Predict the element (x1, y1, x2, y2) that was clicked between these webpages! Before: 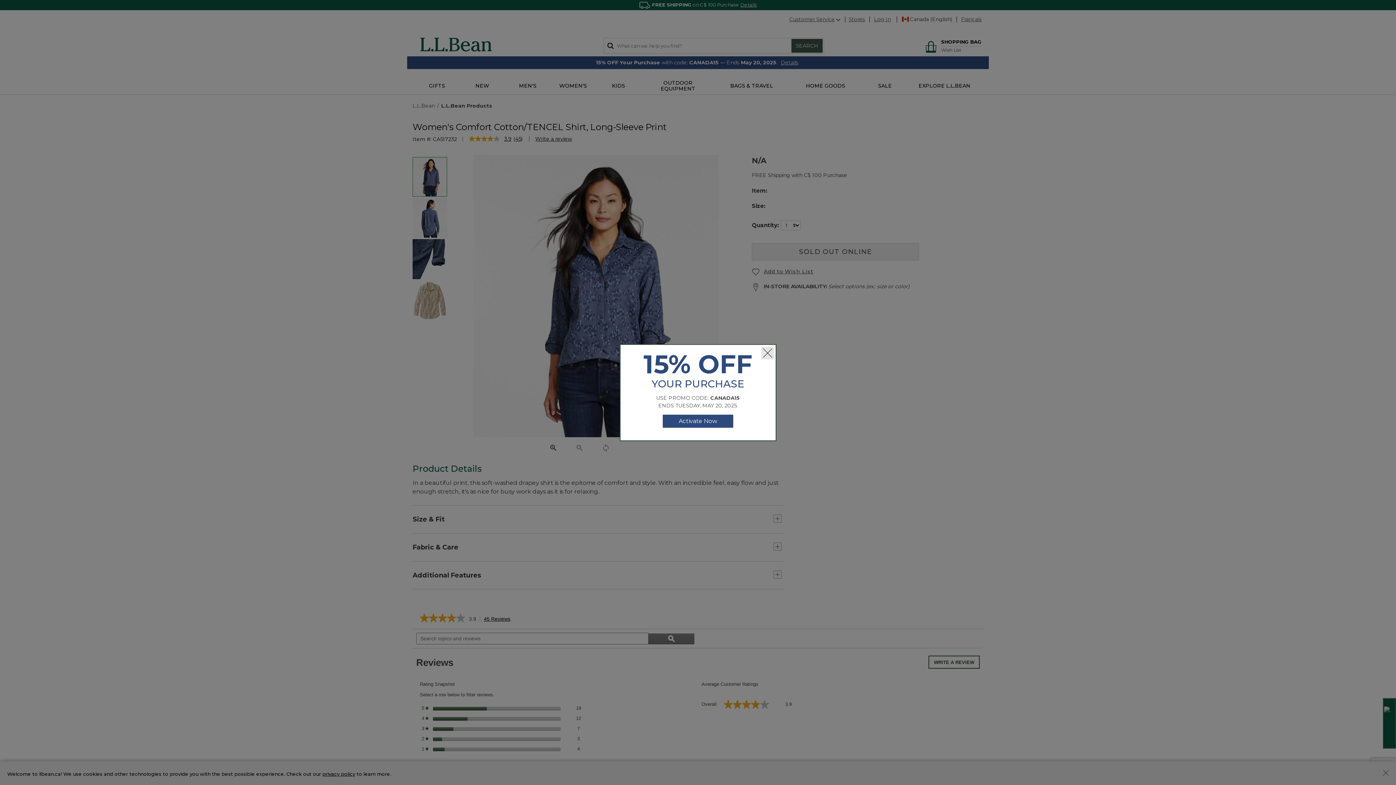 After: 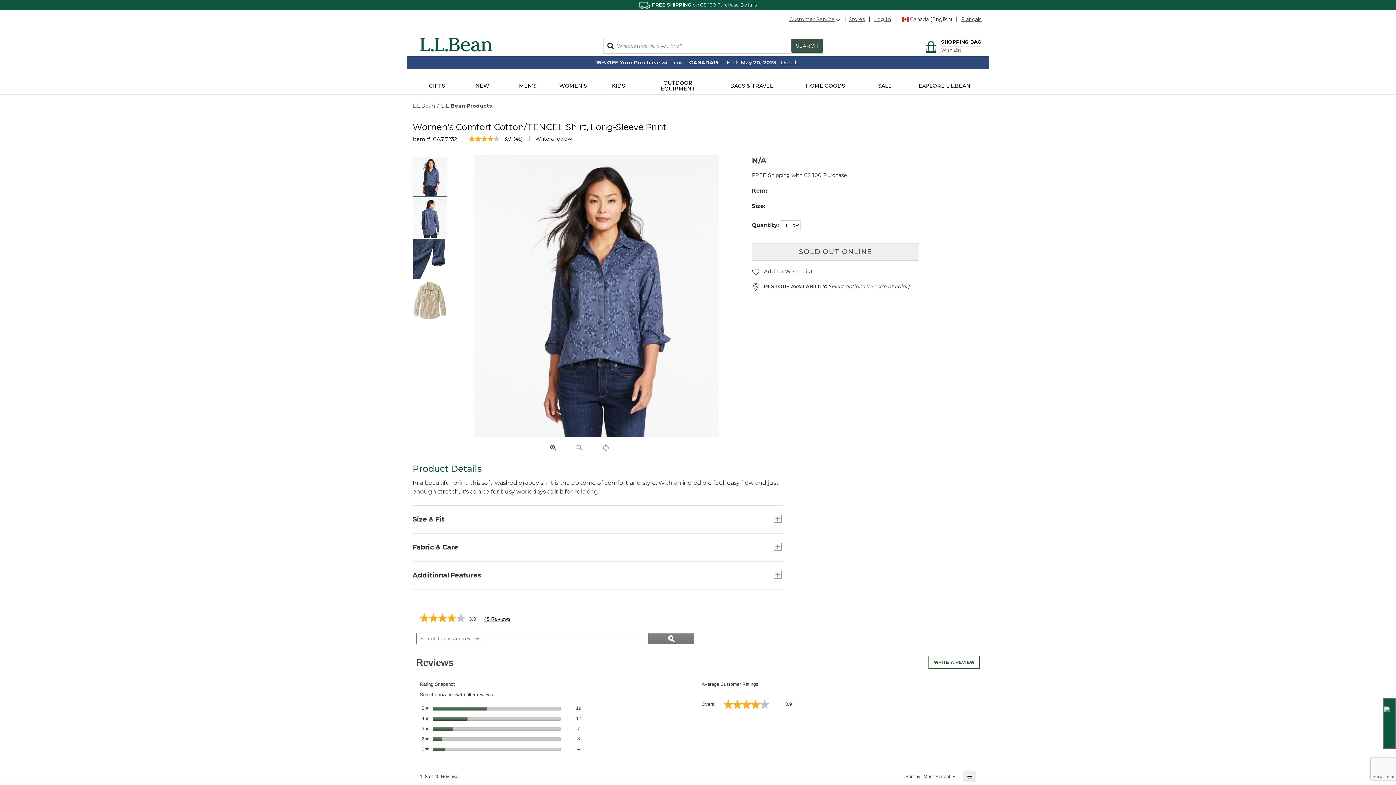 Action: label: Close bbox: (761, 346, 774, 359)